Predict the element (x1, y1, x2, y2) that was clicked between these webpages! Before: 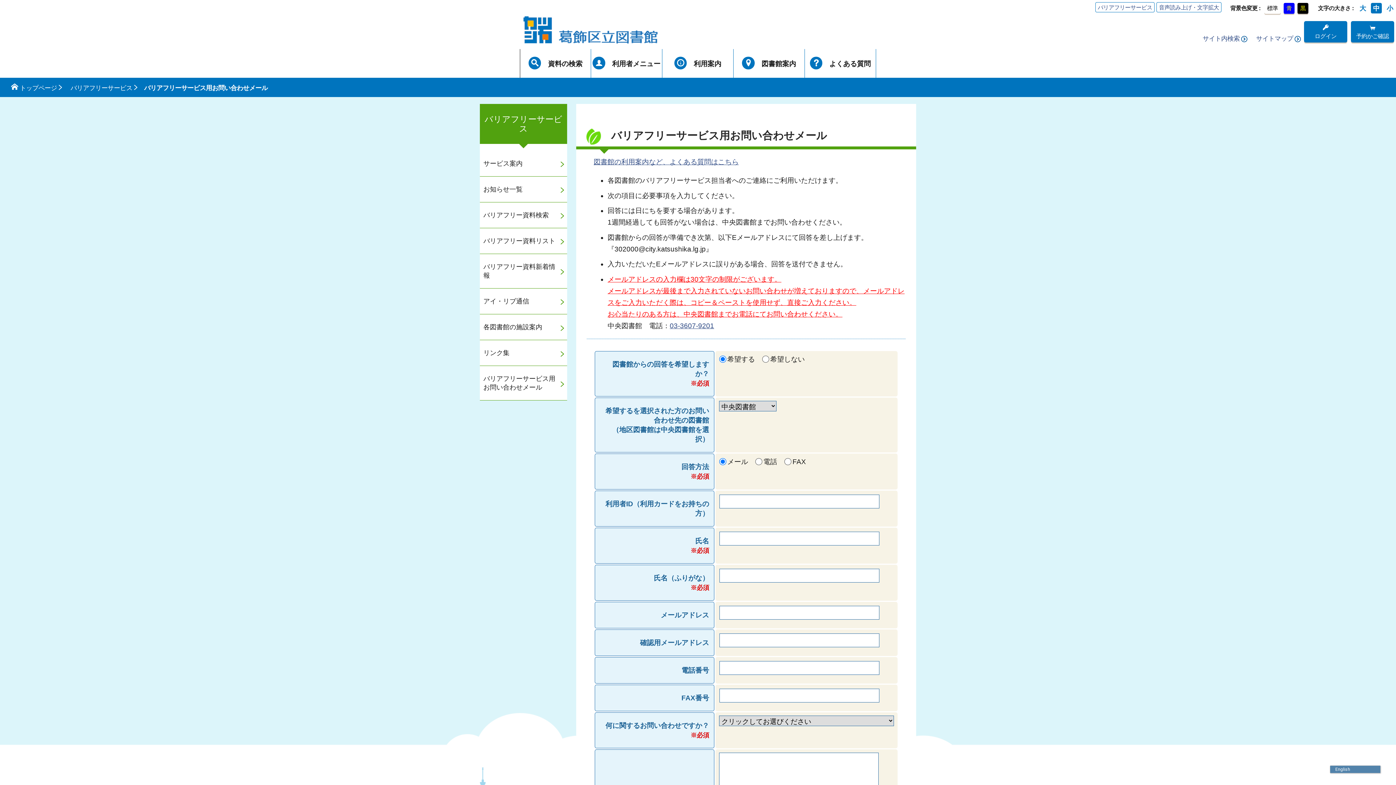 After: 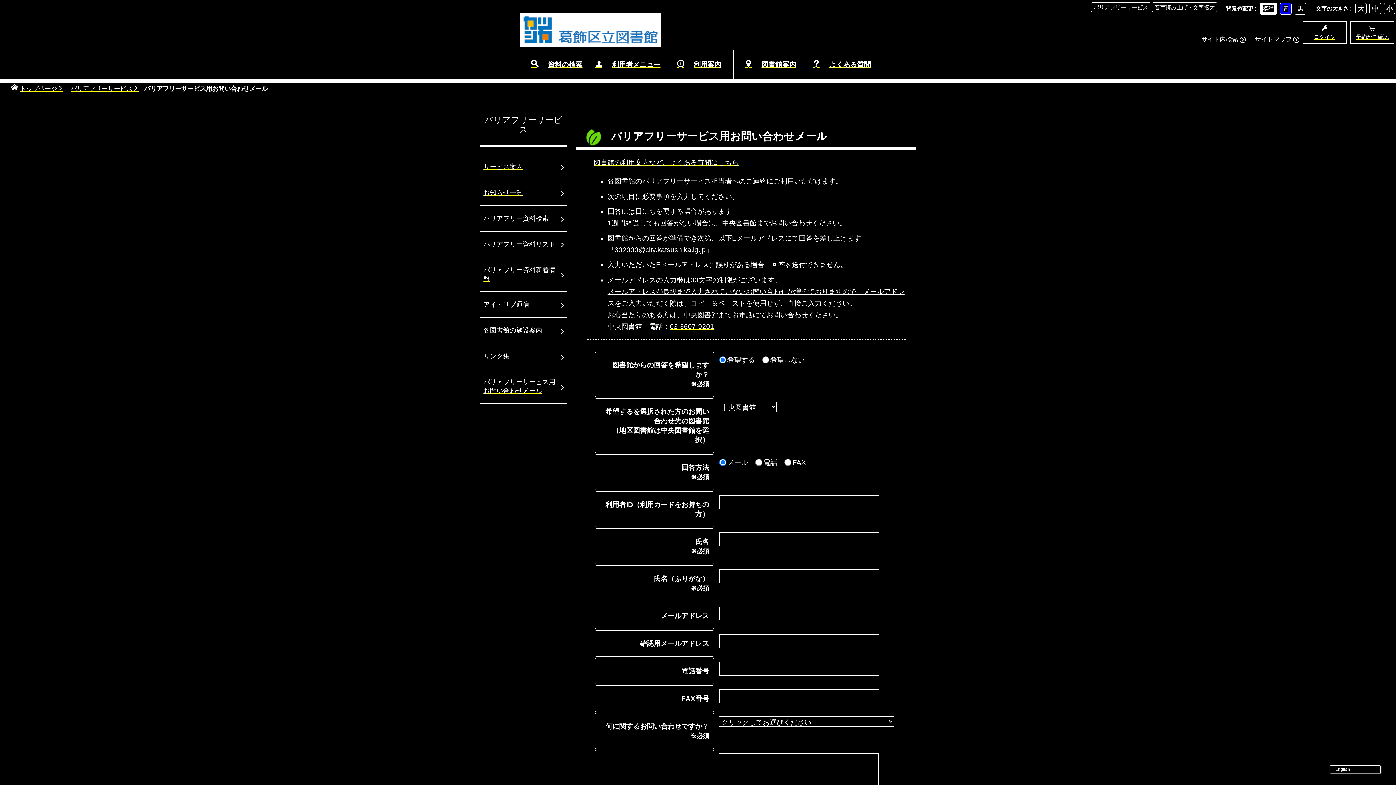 Action: bbox: (1297, 2, 1308, 13) label: 黒